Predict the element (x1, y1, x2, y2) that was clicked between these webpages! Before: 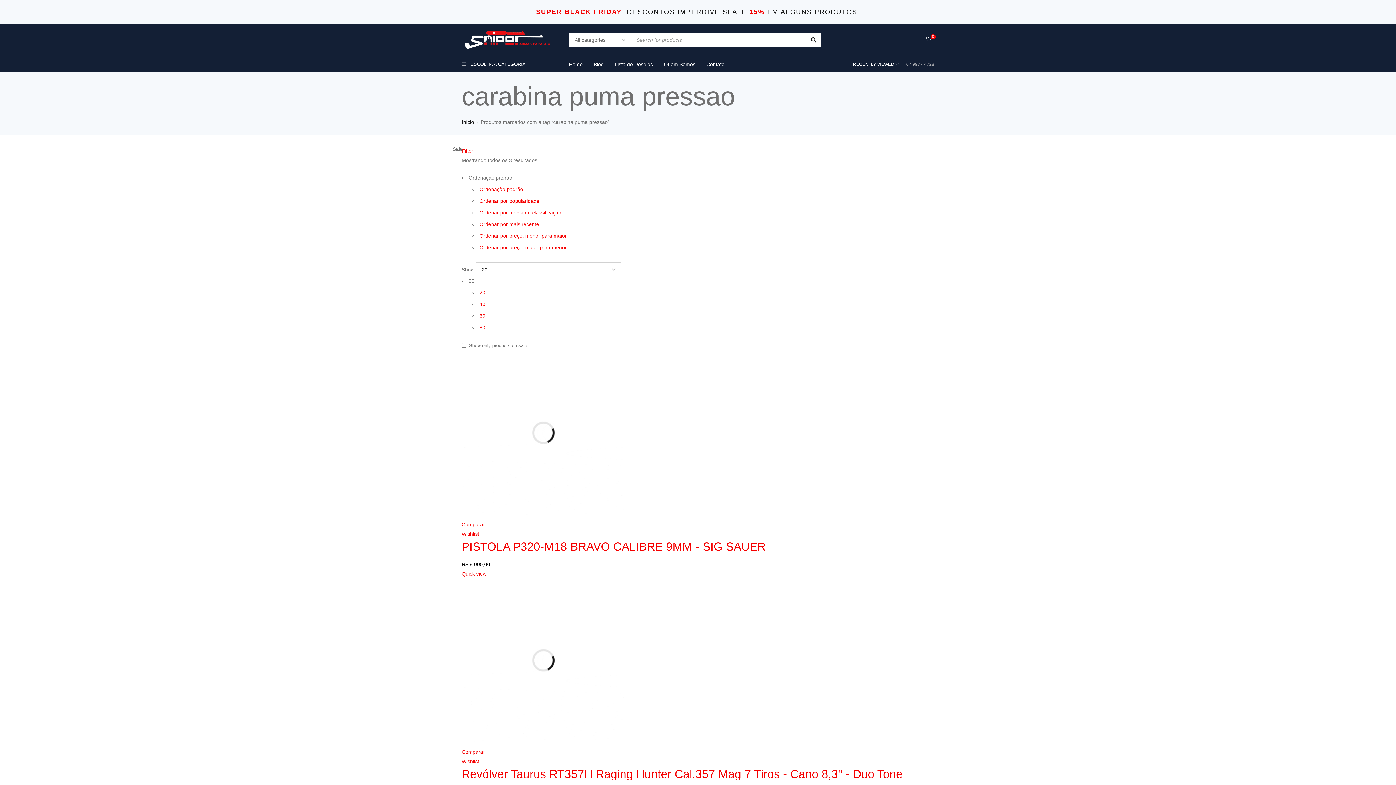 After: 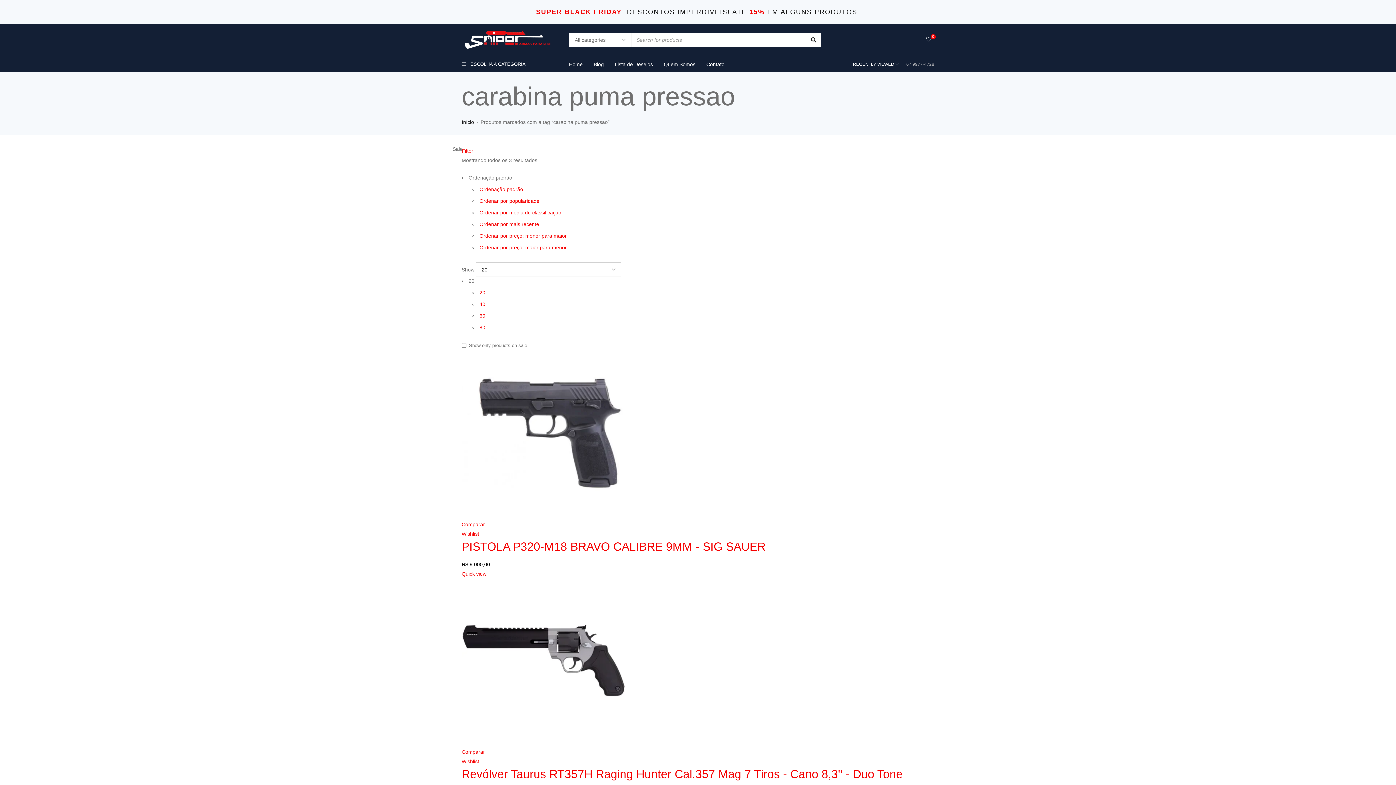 Action: label: Ordenação padrão bbox: (479, 186, 523, 192)